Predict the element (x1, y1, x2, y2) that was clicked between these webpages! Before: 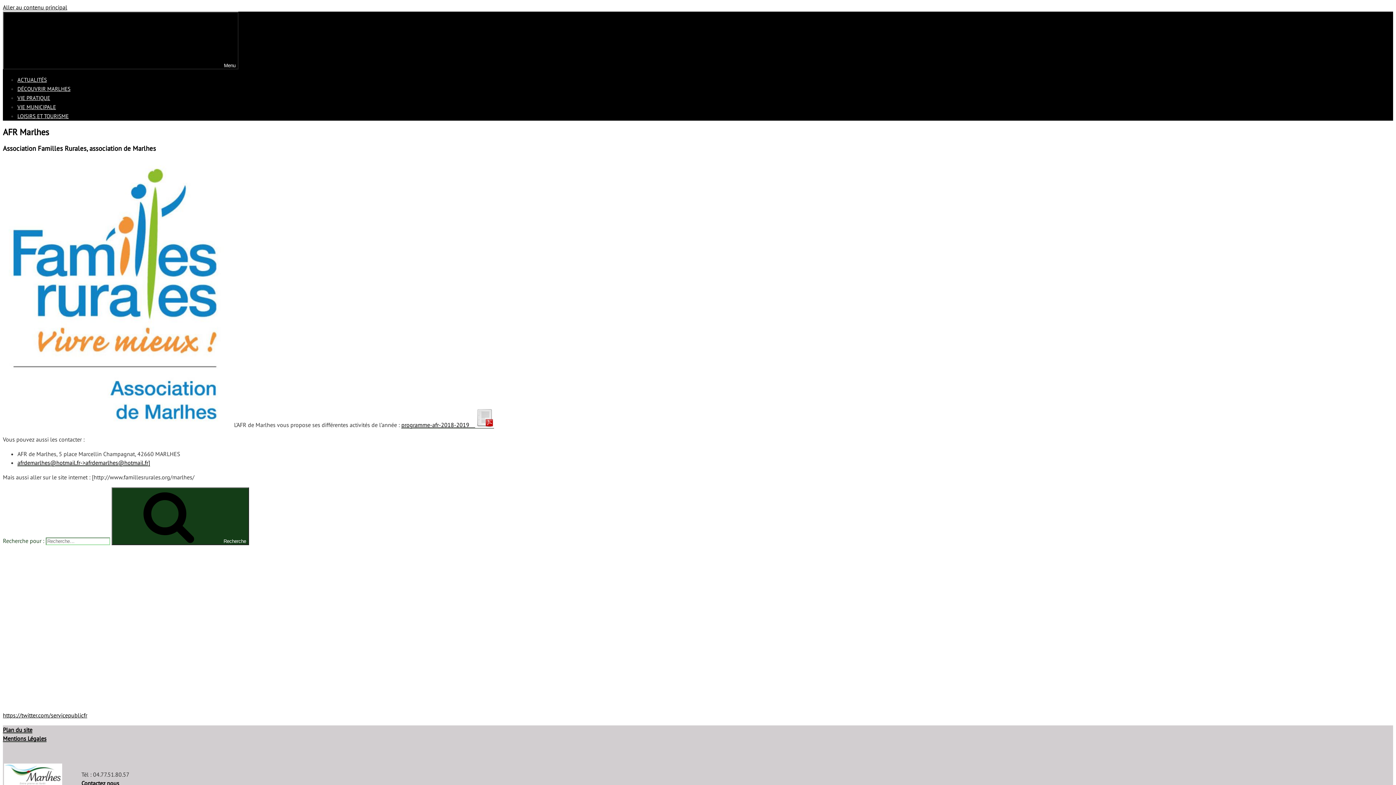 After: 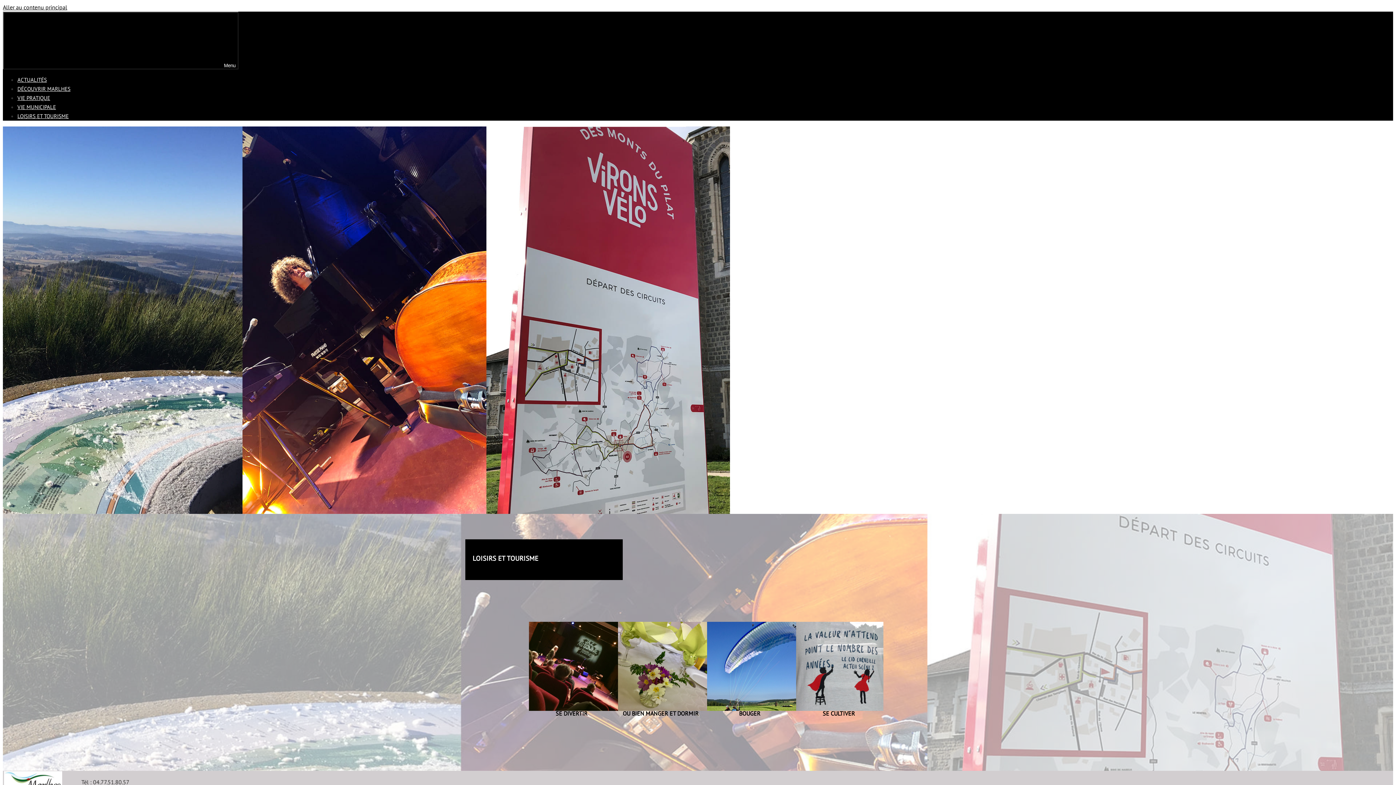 Action: bbox: (17, 112, 68, 119) label: LOISIRS ET TOURISME